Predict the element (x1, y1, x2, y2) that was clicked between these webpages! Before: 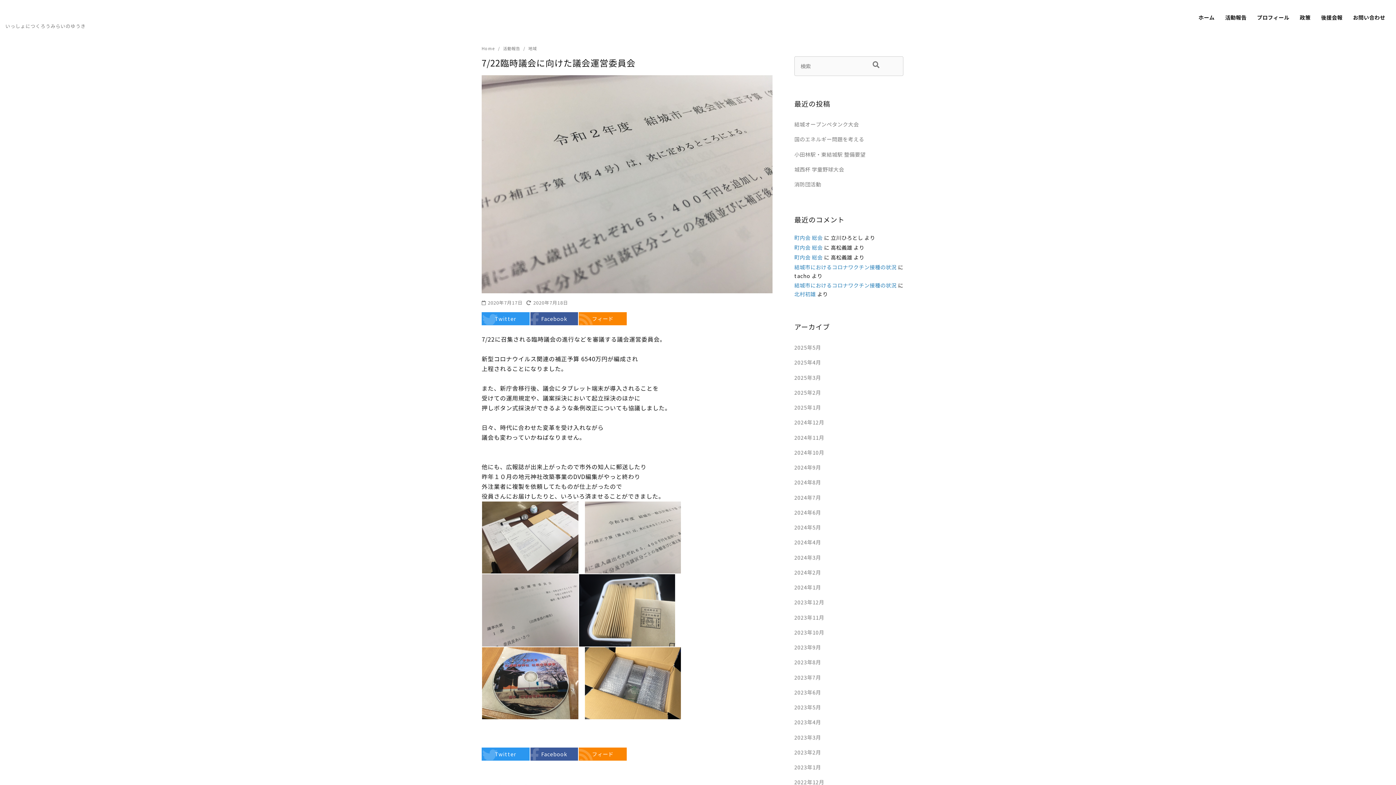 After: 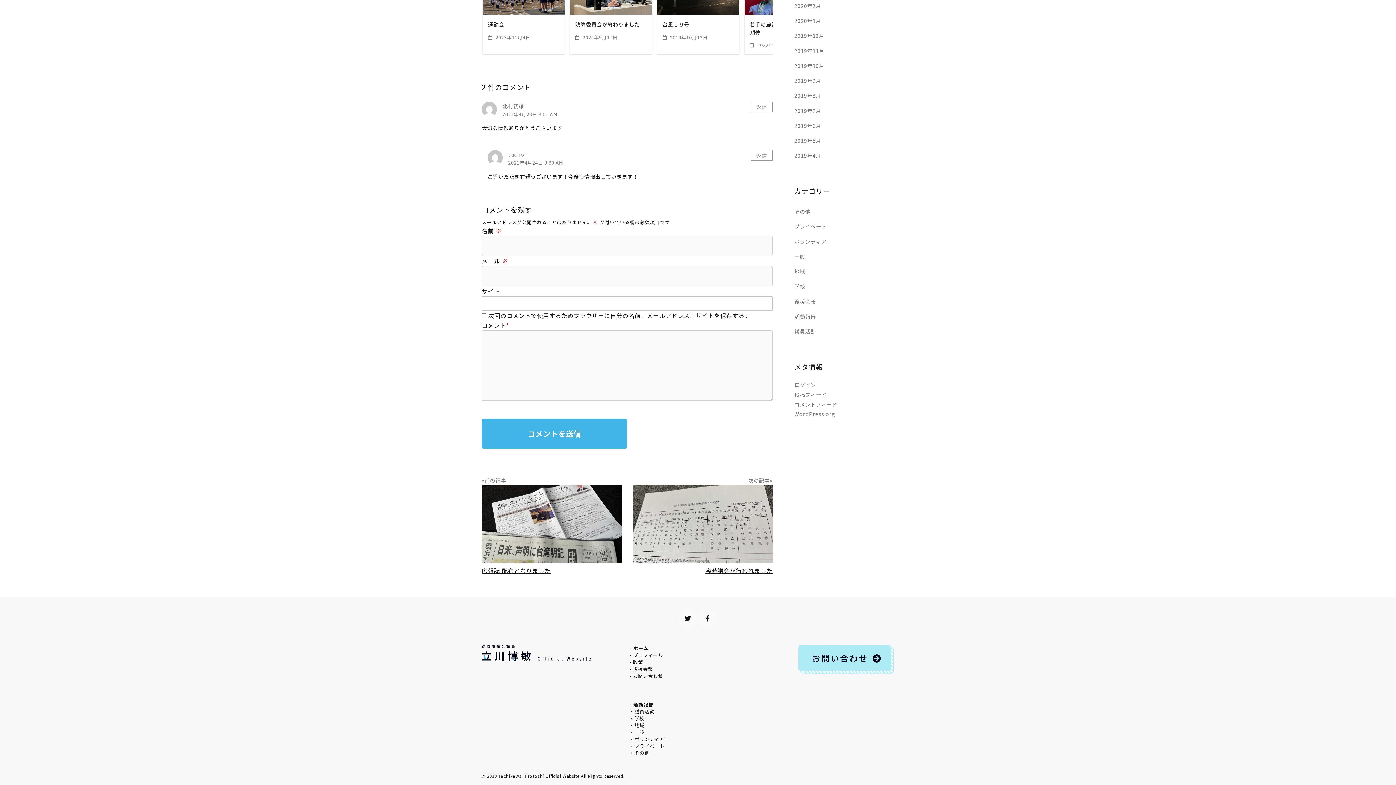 Action: label: 結城市におけるコロナワクチン接種の状況 bbox: (794, 281, 896, 289)